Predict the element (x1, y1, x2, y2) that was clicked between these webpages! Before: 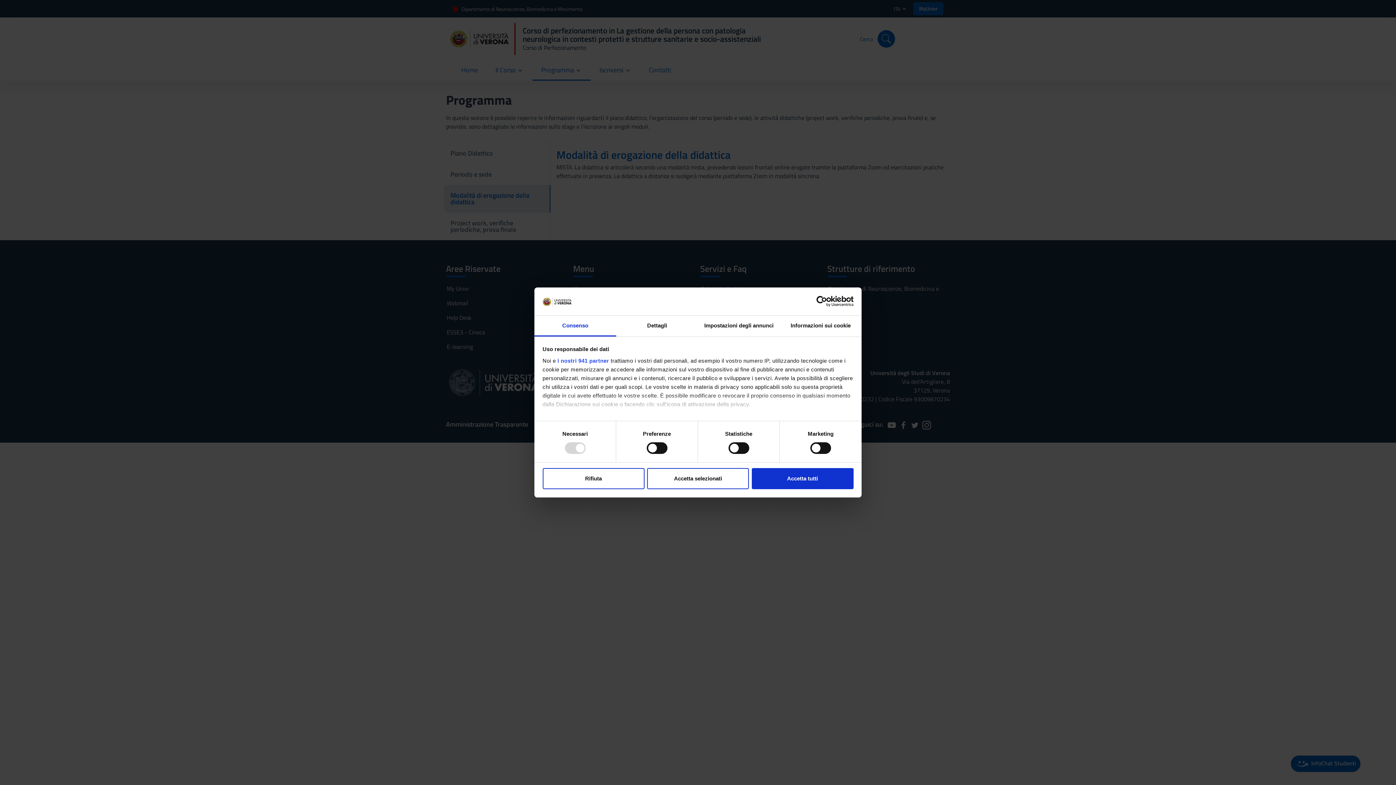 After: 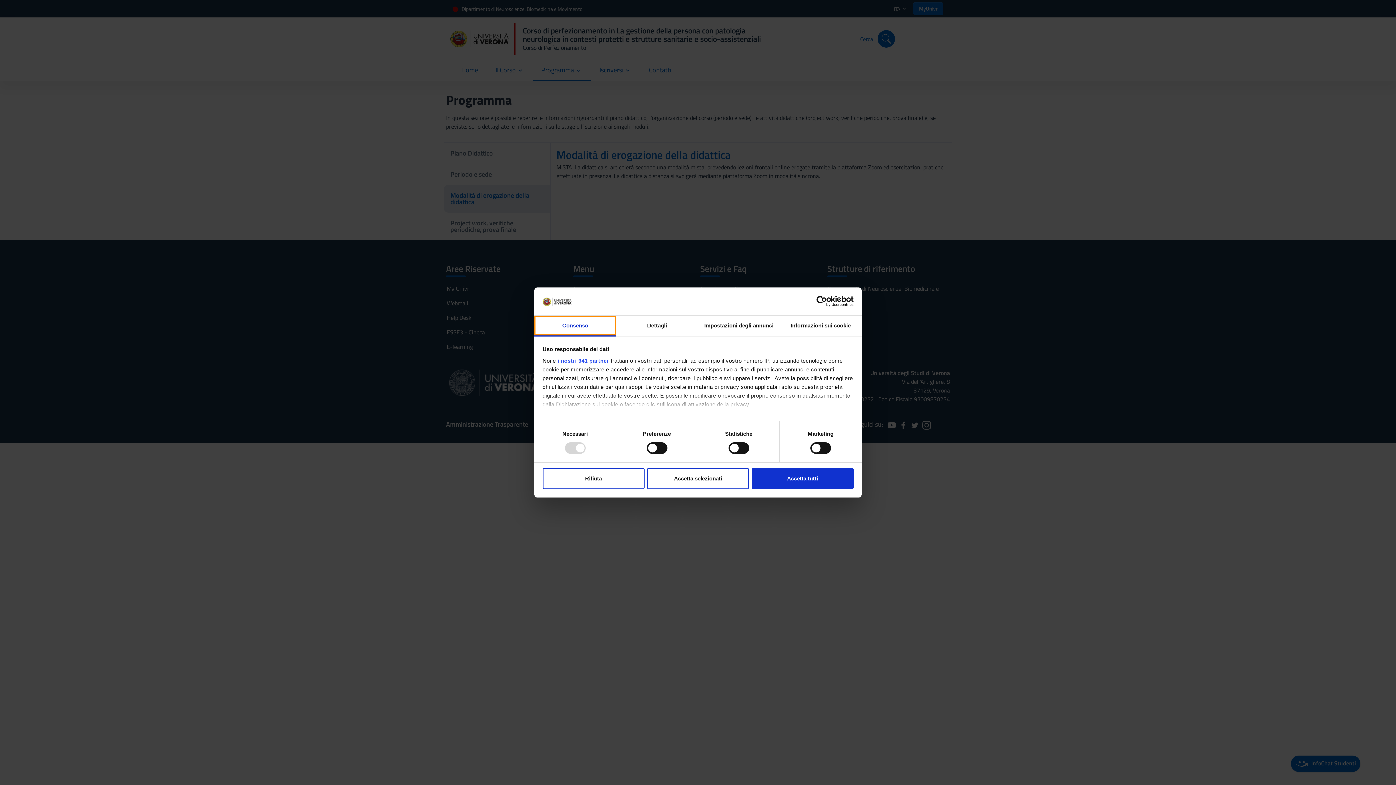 Action: label: Consenso bbox: (534, 315, 616, 336)